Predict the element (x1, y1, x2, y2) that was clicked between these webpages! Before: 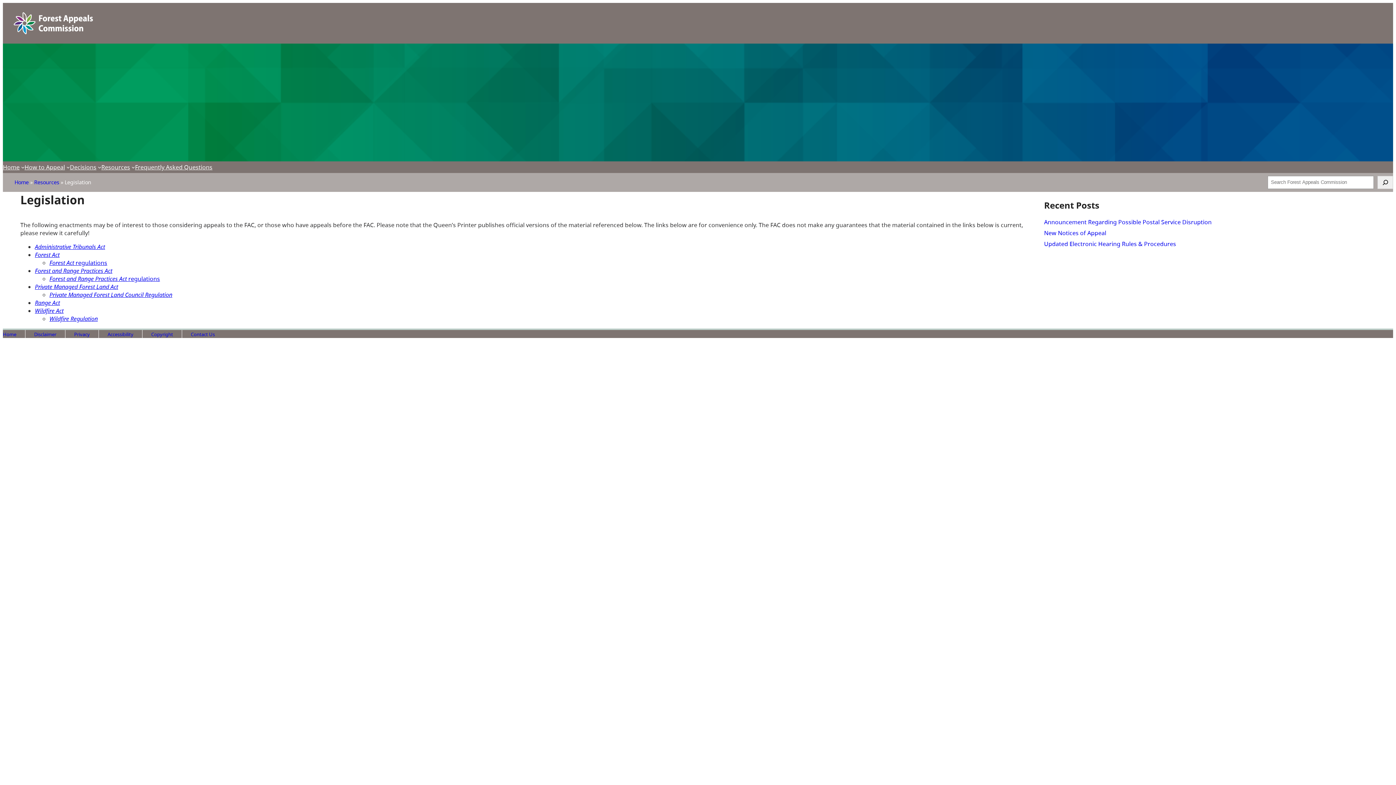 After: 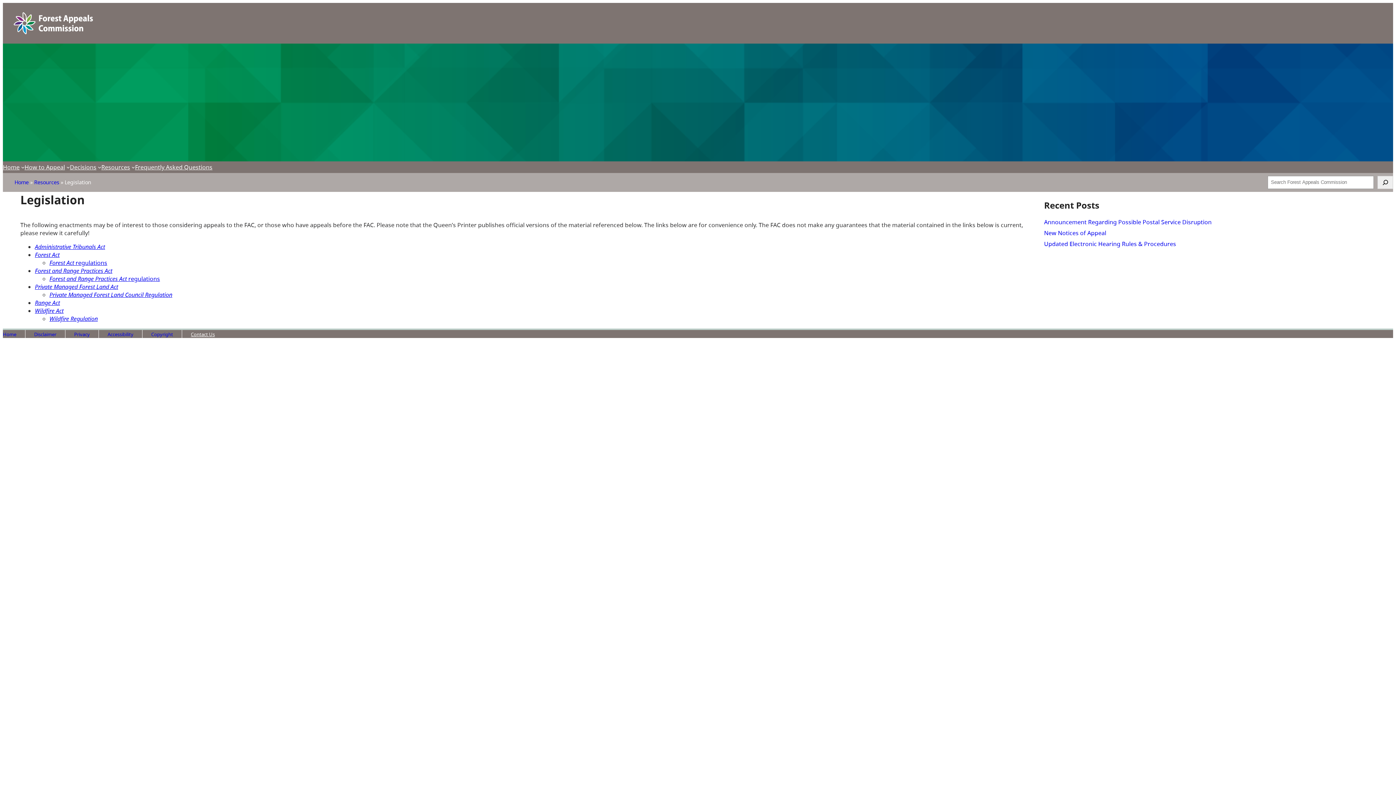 Action: label: Contact Us bbox: (190, 331, 214, 337)